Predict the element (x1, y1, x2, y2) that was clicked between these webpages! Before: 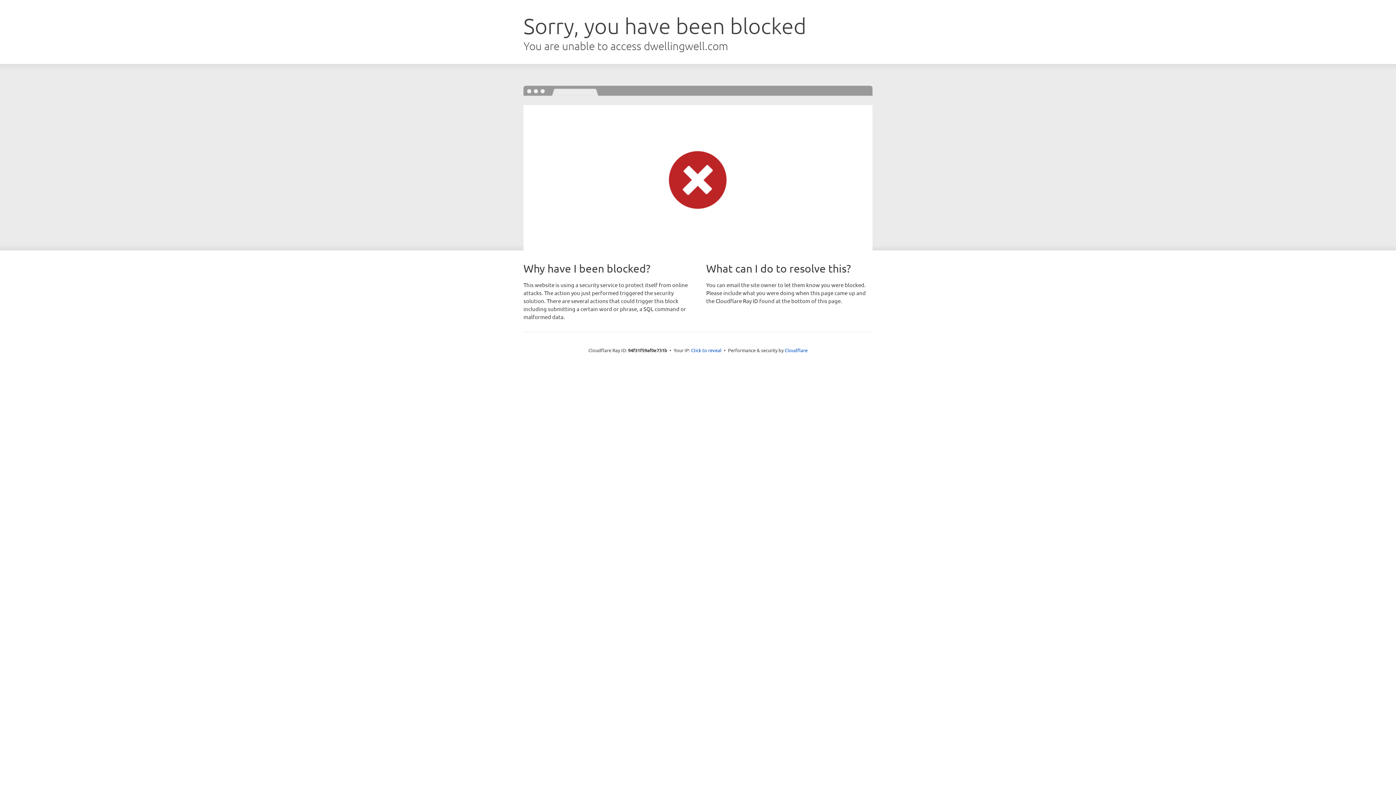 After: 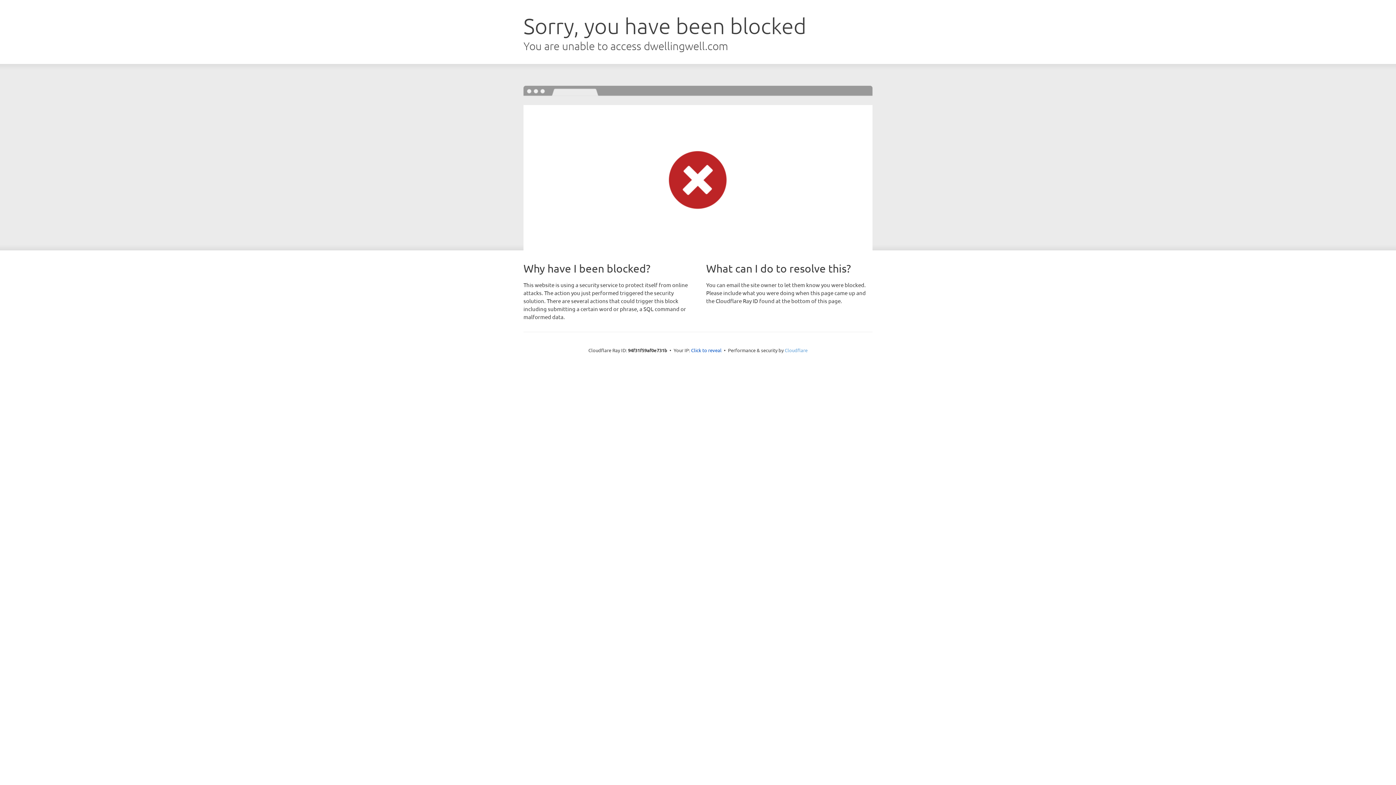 Action: bbox: (784, 347, 807, 353) label: Cloudflare